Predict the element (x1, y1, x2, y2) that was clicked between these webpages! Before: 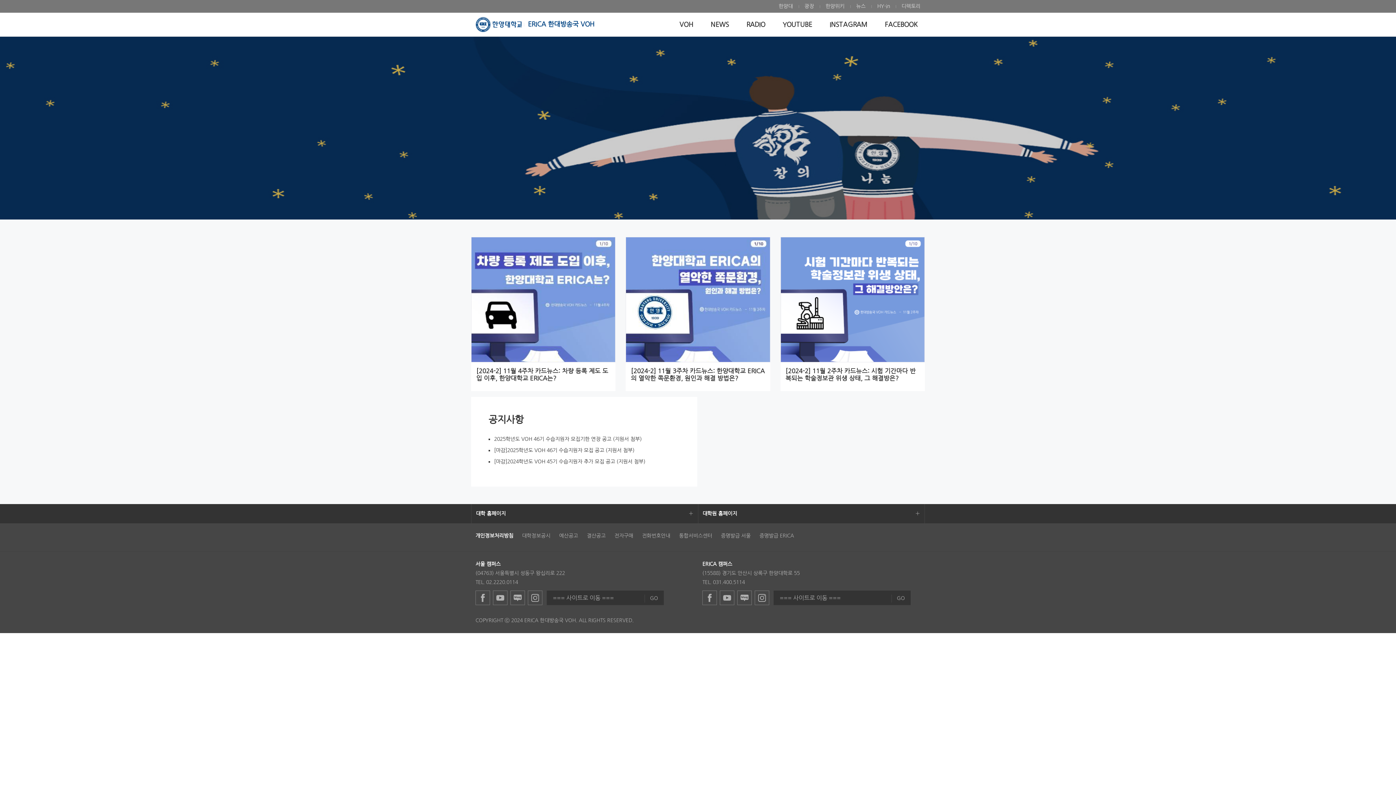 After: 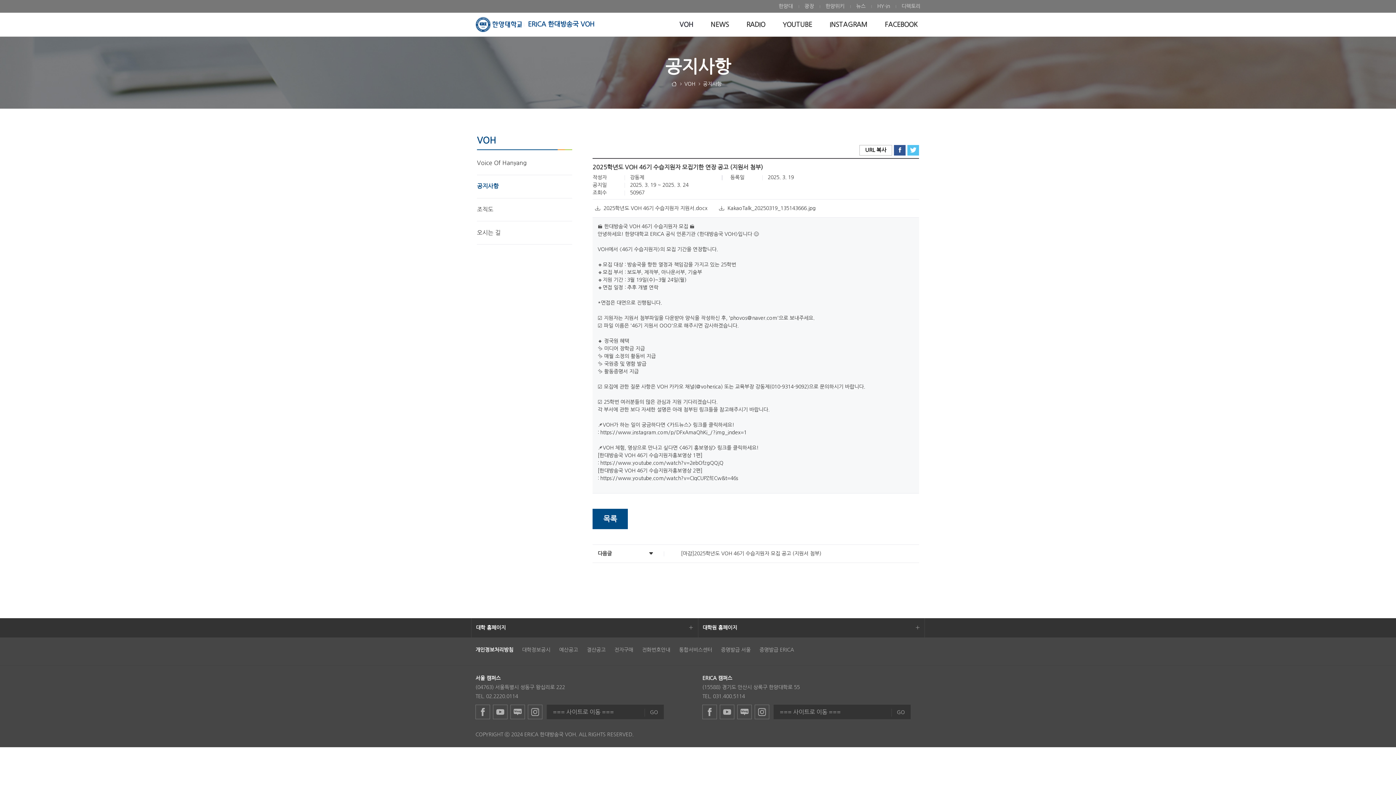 Action: bbox: (494, 436, 641, 441) label: 2025학년도 VOH 46기 수습지원자 모집기한 연장 공고 (지원서 첨부)